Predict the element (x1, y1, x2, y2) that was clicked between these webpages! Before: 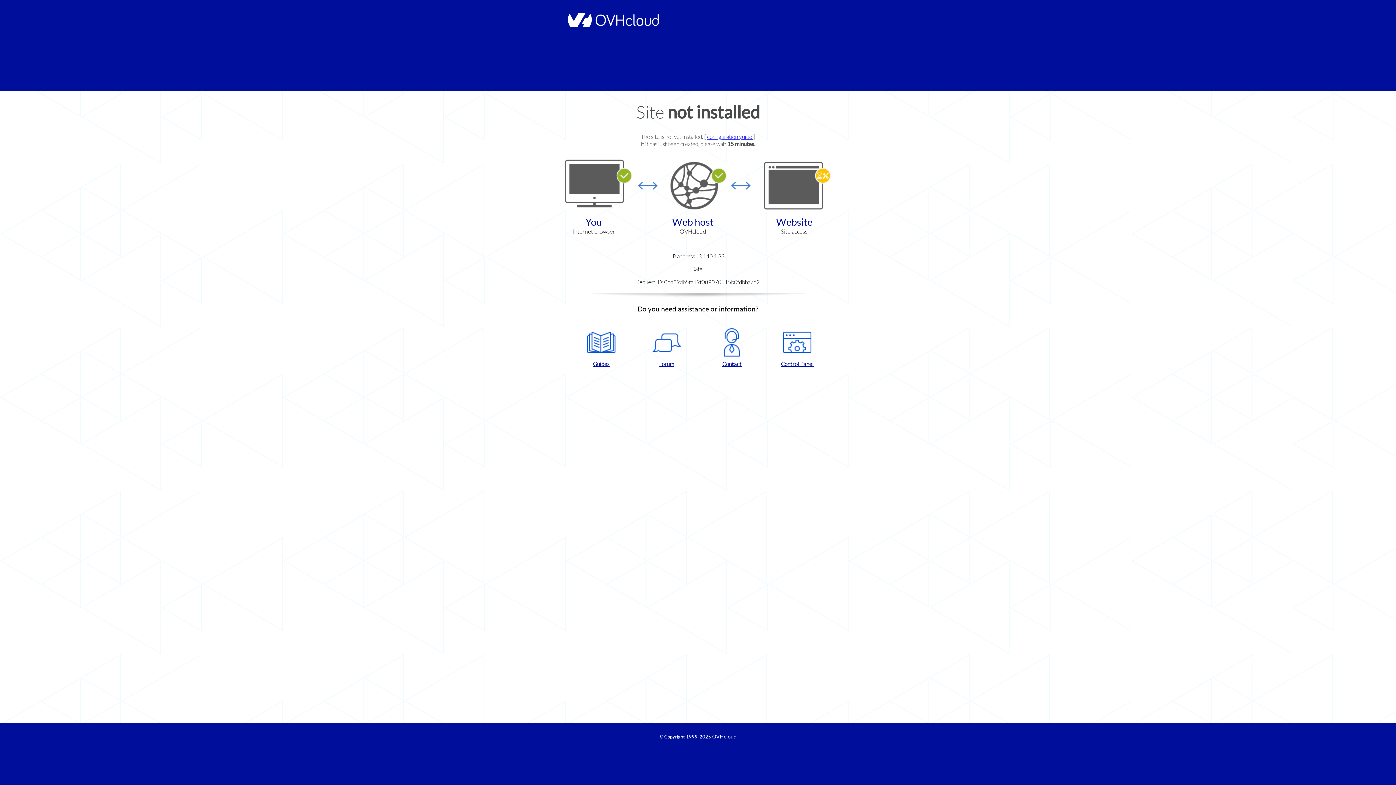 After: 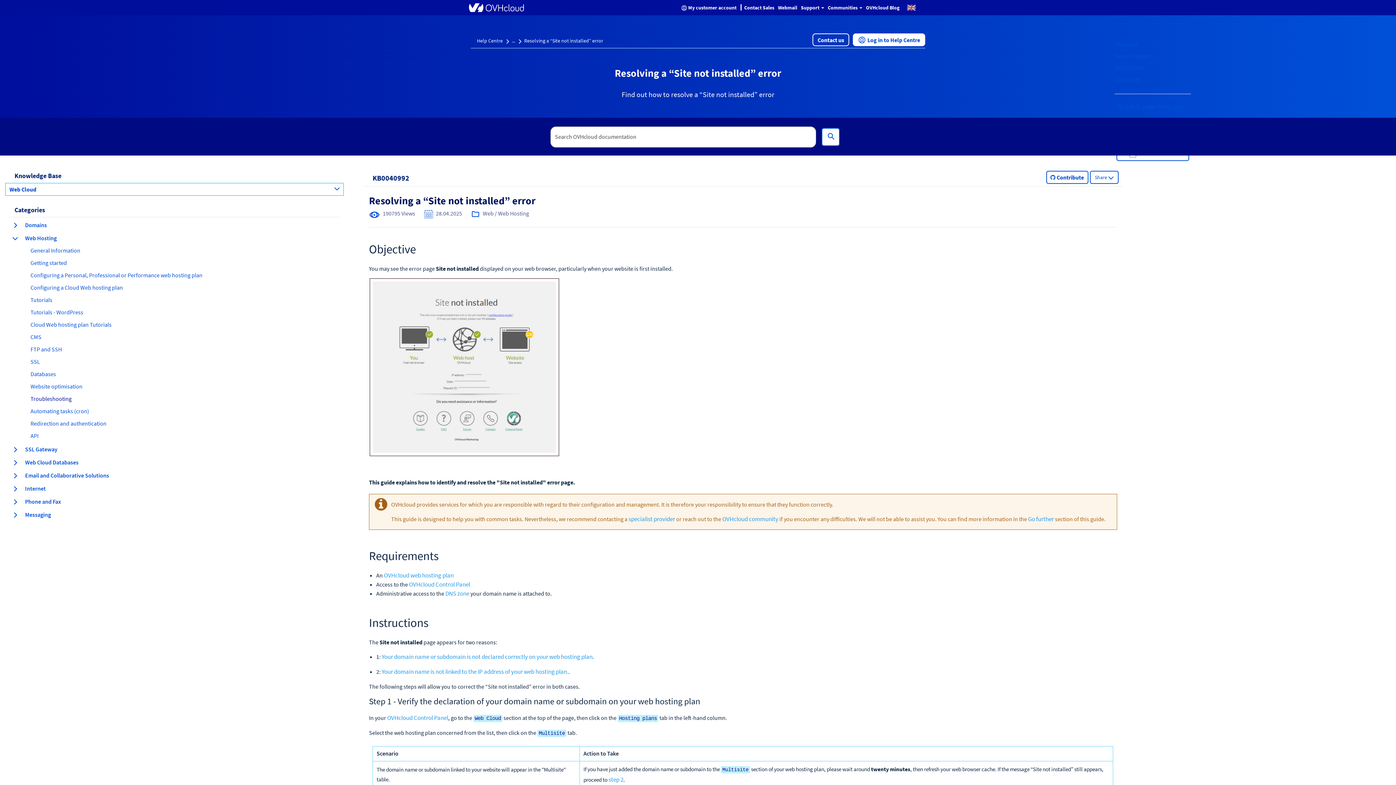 Action: label: configuration guide  bbox: (707, 133, 753, 140)